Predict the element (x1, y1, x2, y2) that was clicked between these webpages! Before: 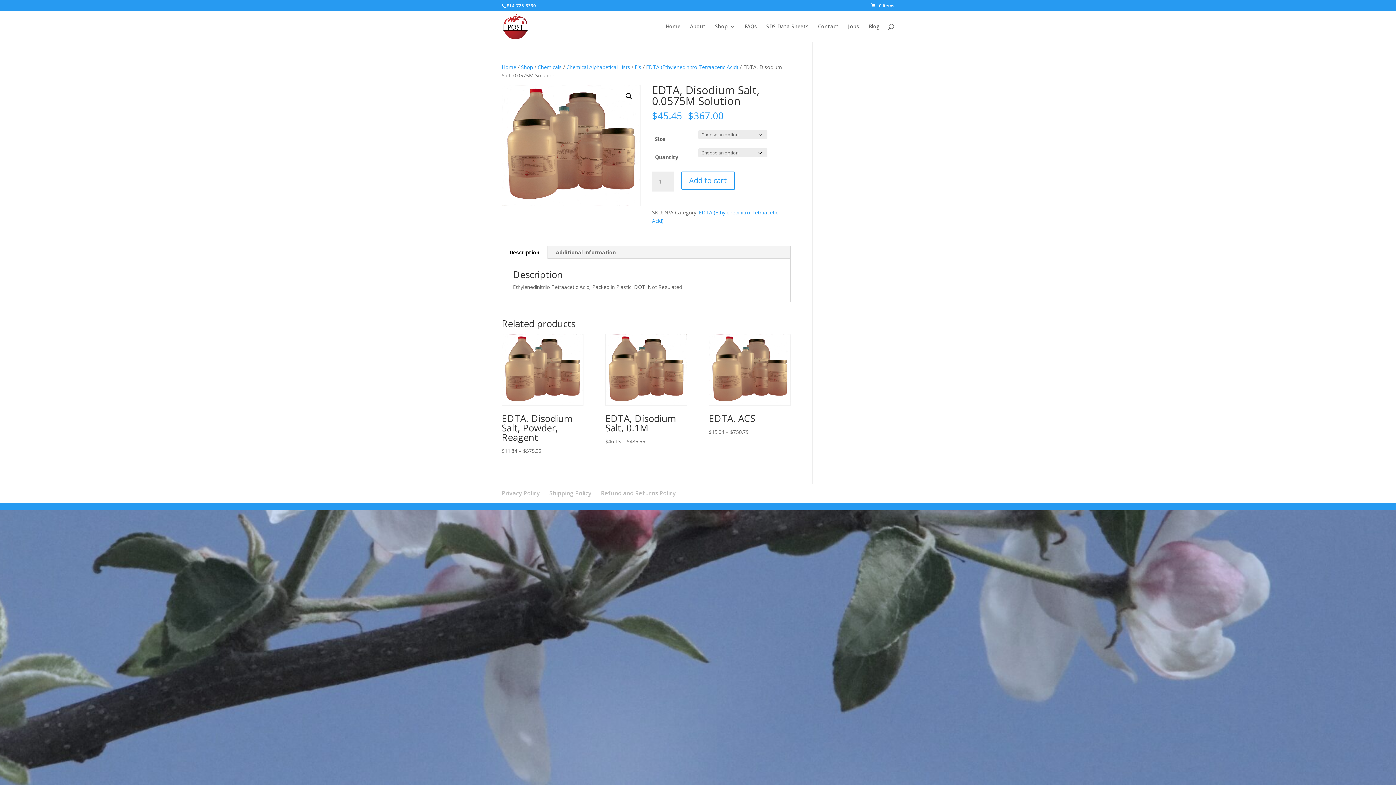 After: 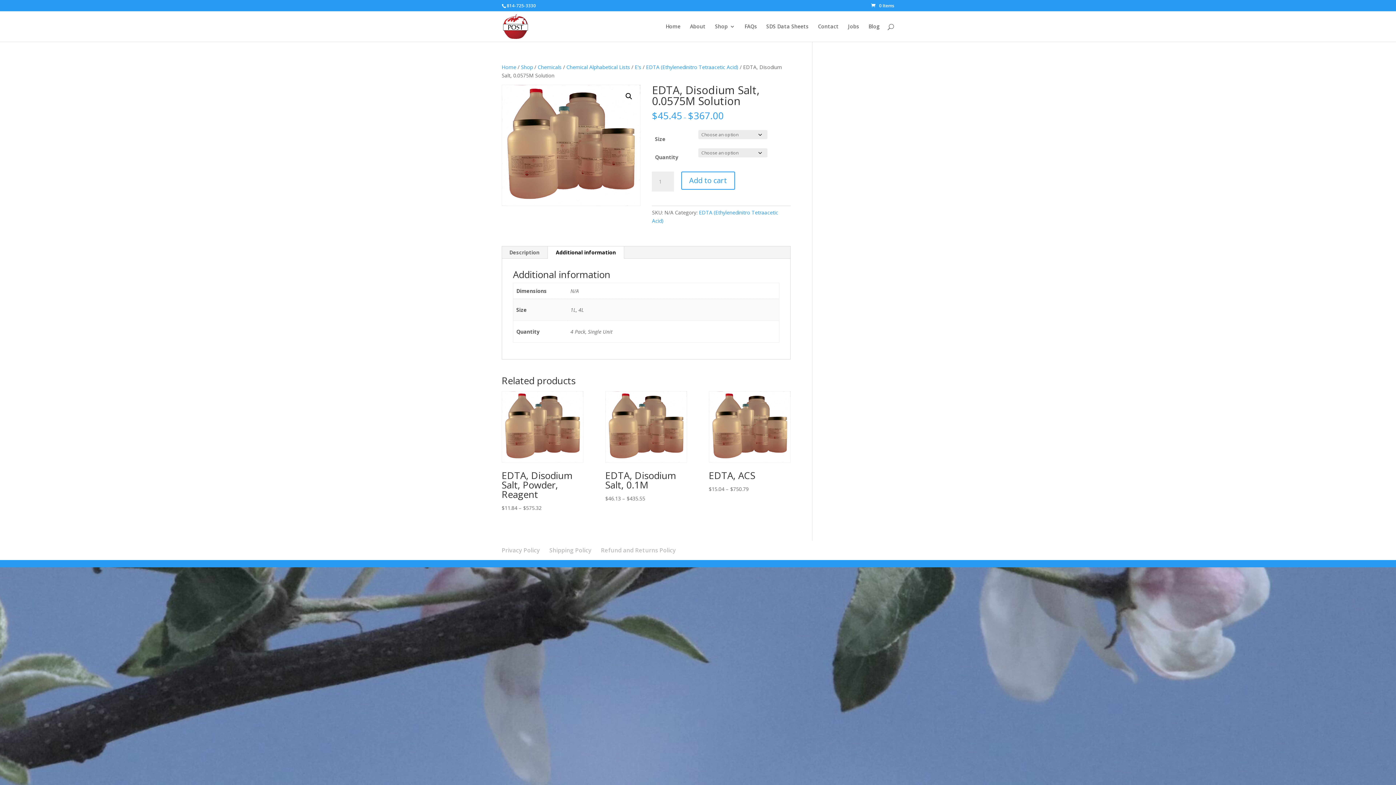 Action: bbox: (548, 246, 624, 258) label: Additional information